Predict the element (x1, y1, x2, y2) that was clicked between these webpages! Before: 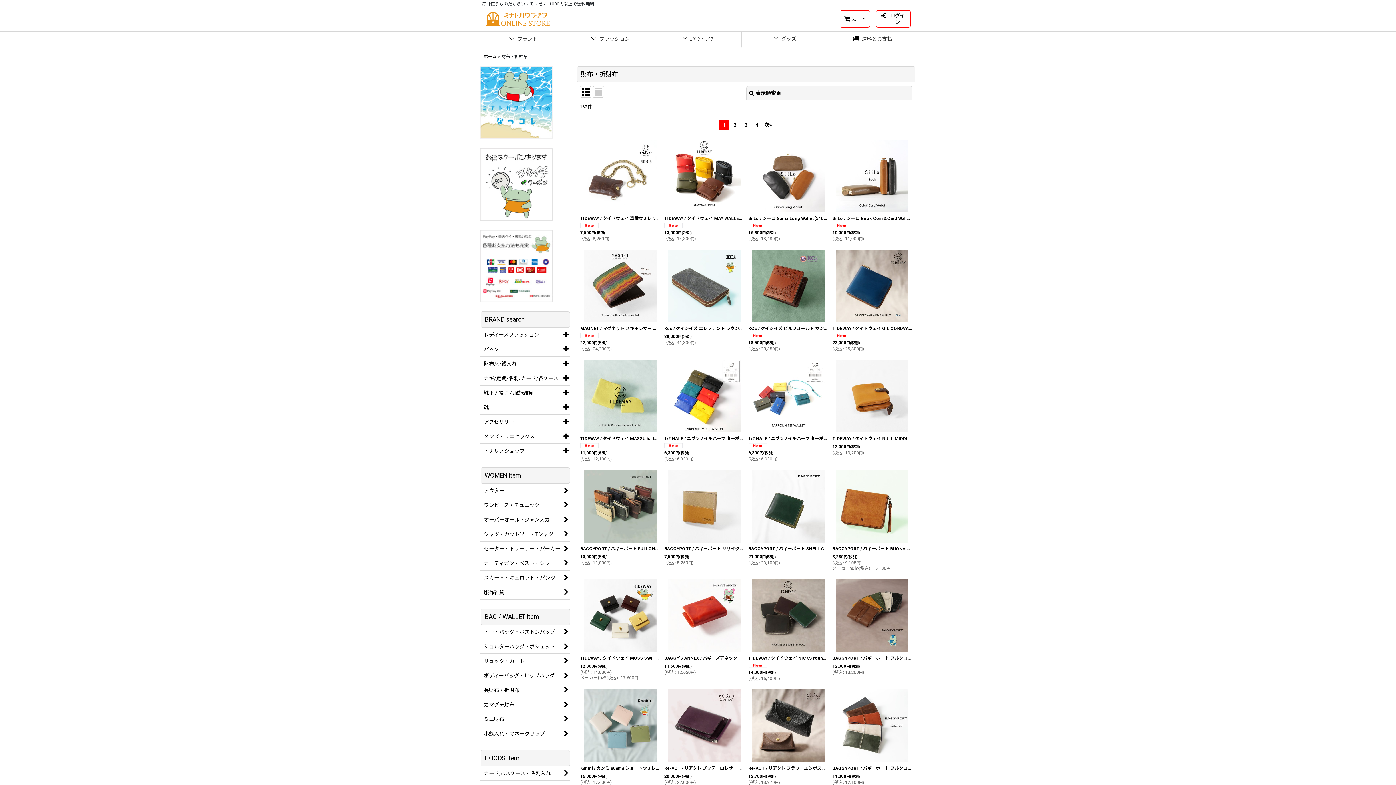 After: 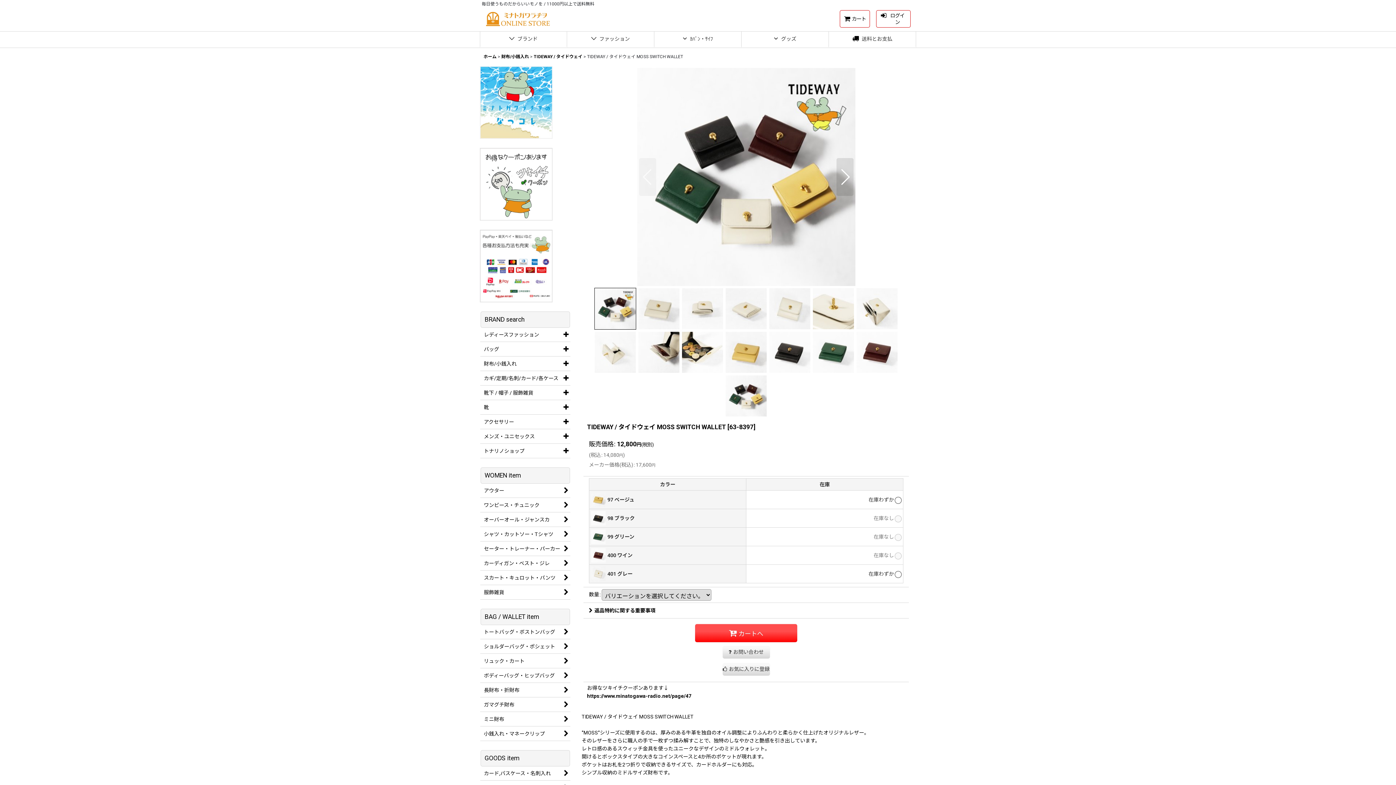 Action: bbox: (578, 576, 662, 686) label: TIDEWAY / タイドウェイ MOSS SWITCH WALLET [63-8397]

12,800円(税別)

(税込: 14,080円)

メーカー価格(税込): 17,600円